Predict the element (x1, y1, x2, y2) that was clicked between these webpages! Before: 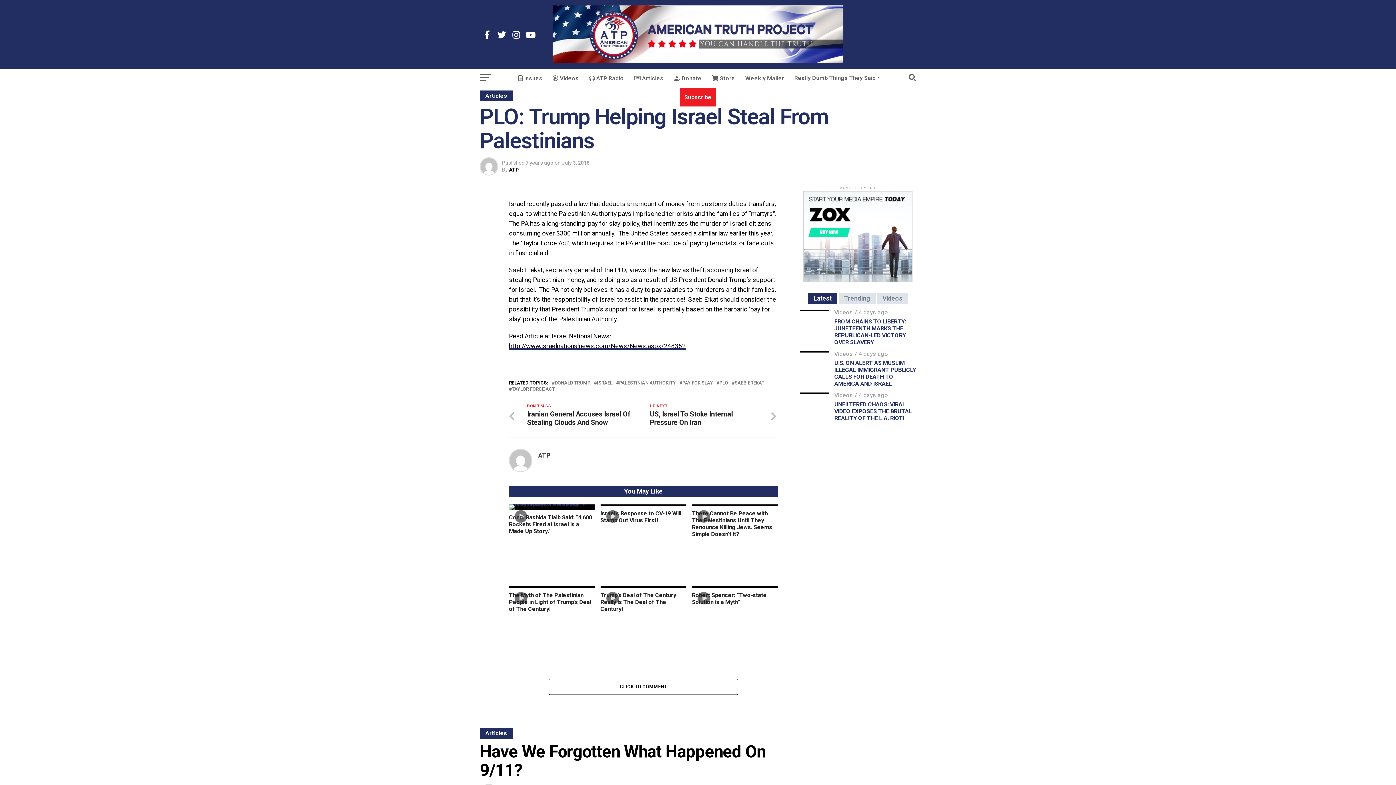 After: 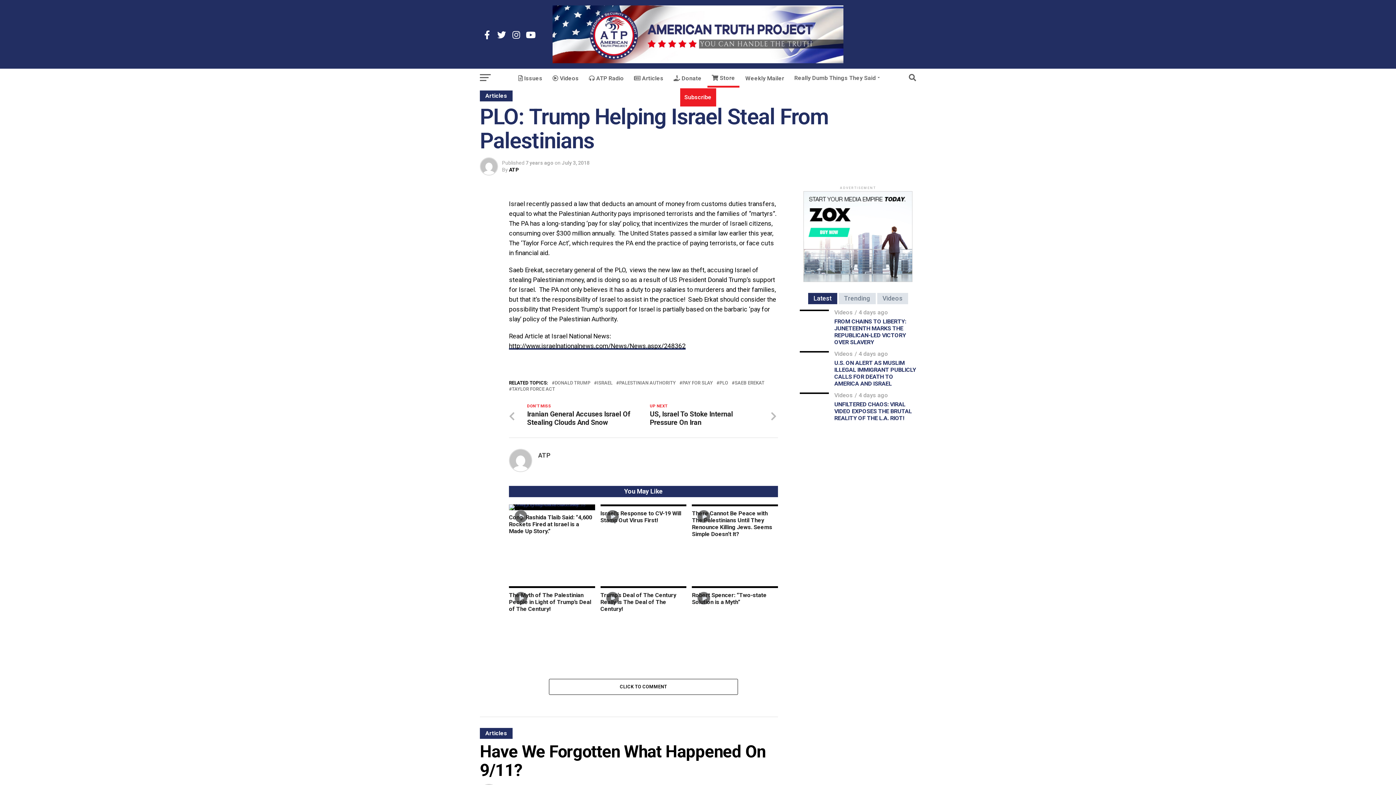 Action: bbox: (707, 69, 739, 87) label:  Store